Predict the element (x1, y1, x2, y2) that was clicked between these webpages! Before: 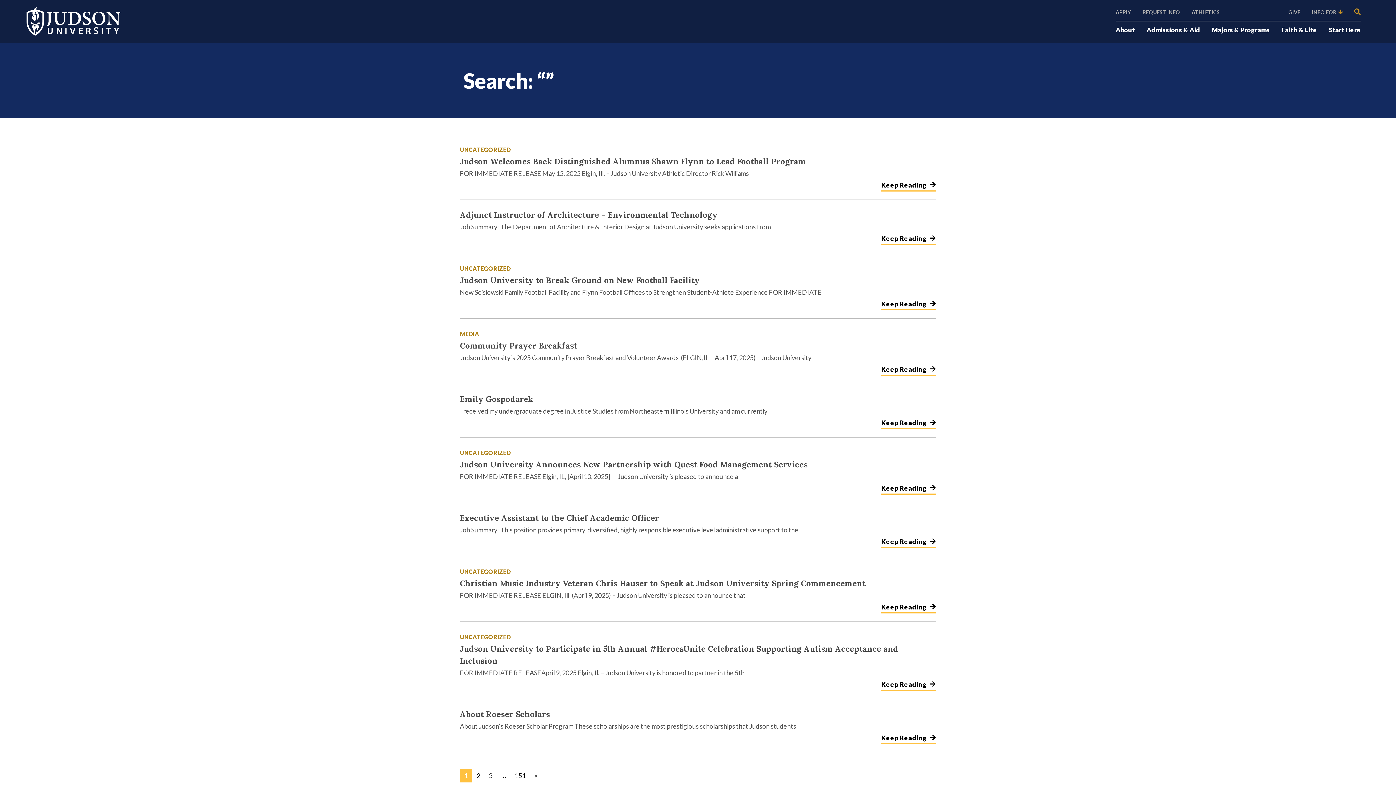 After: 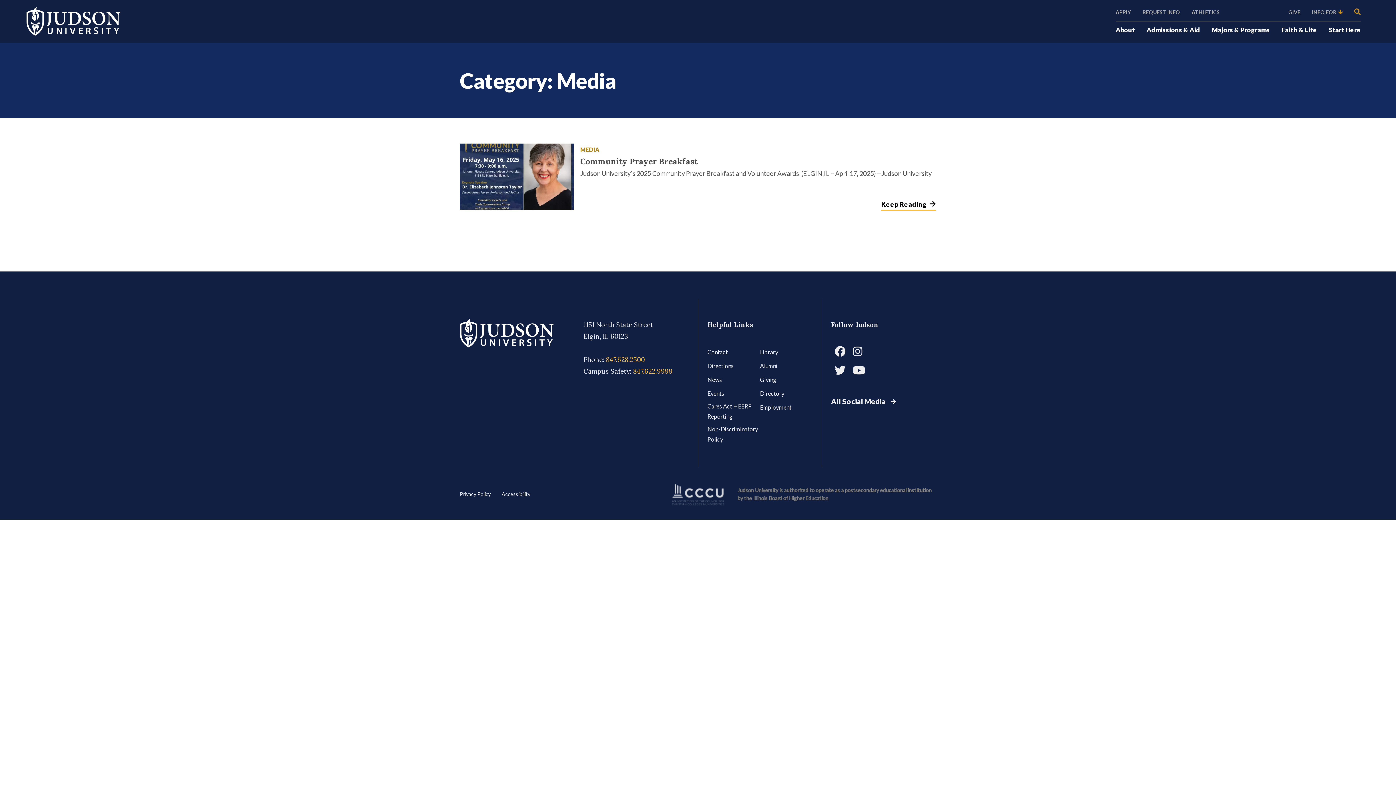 Action: label: MEDIA bbox: (460, 330, 479, 337)